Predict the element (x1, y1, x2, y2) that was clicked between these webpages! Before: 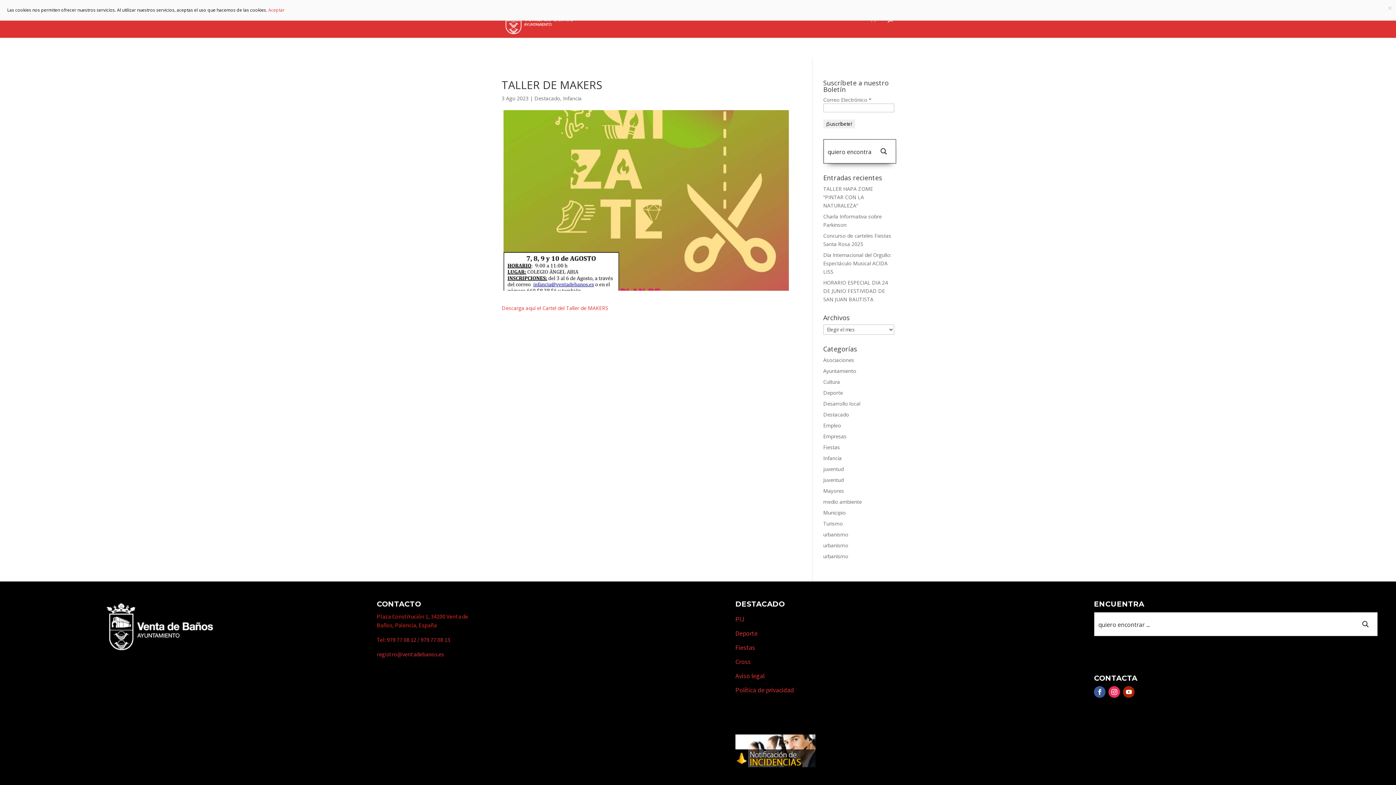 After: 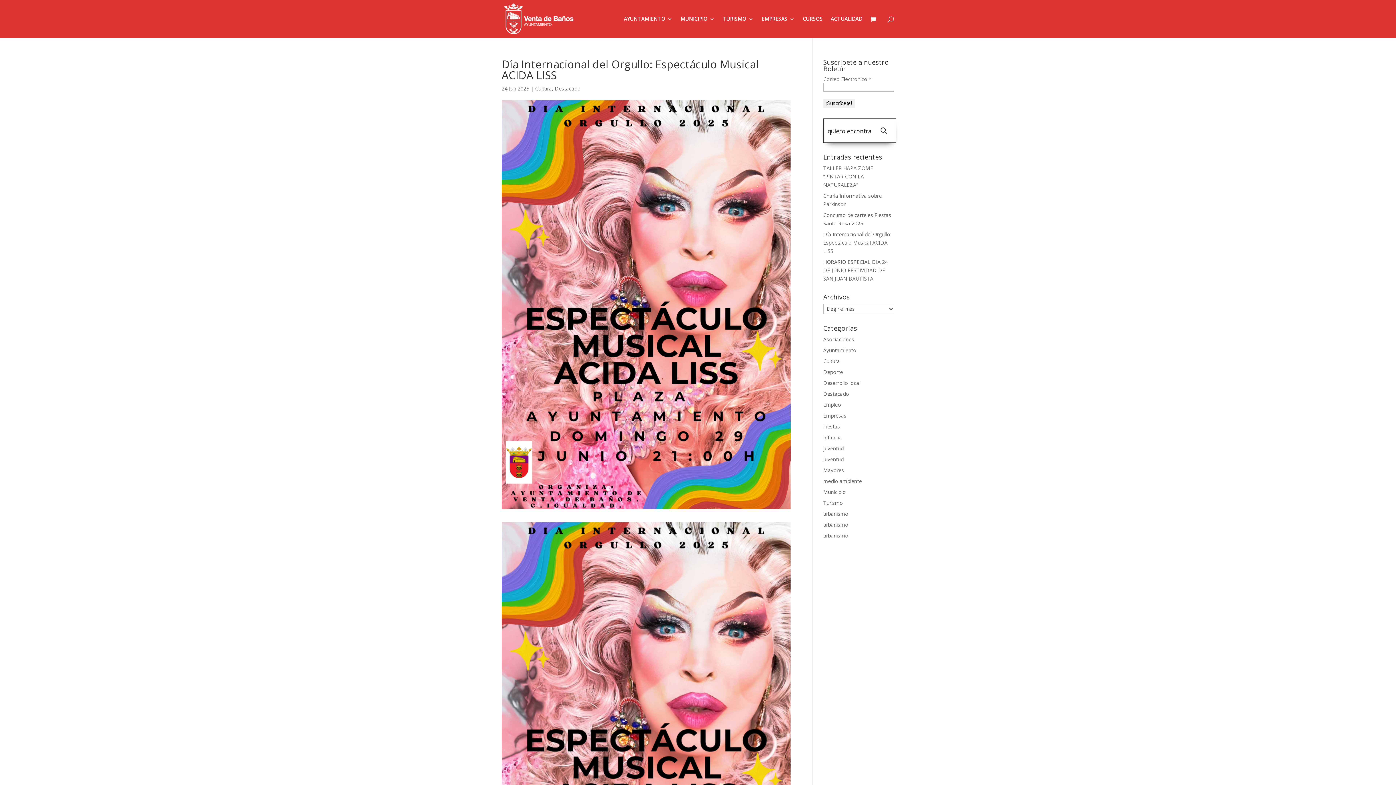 Action: bbox: (823, 251, 891, 275) label: Día Internacional del Orgullo: Espectáculo Musical ACIDA LISS